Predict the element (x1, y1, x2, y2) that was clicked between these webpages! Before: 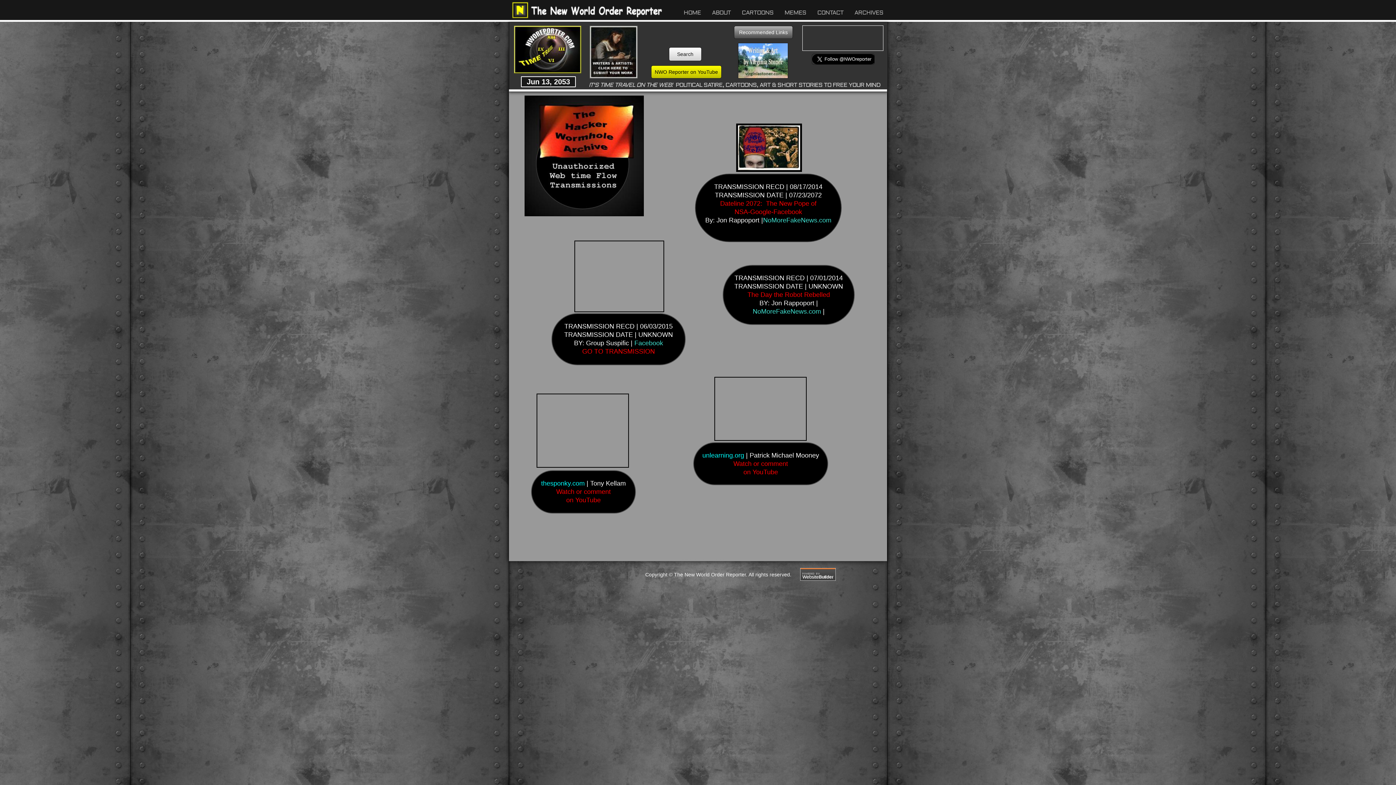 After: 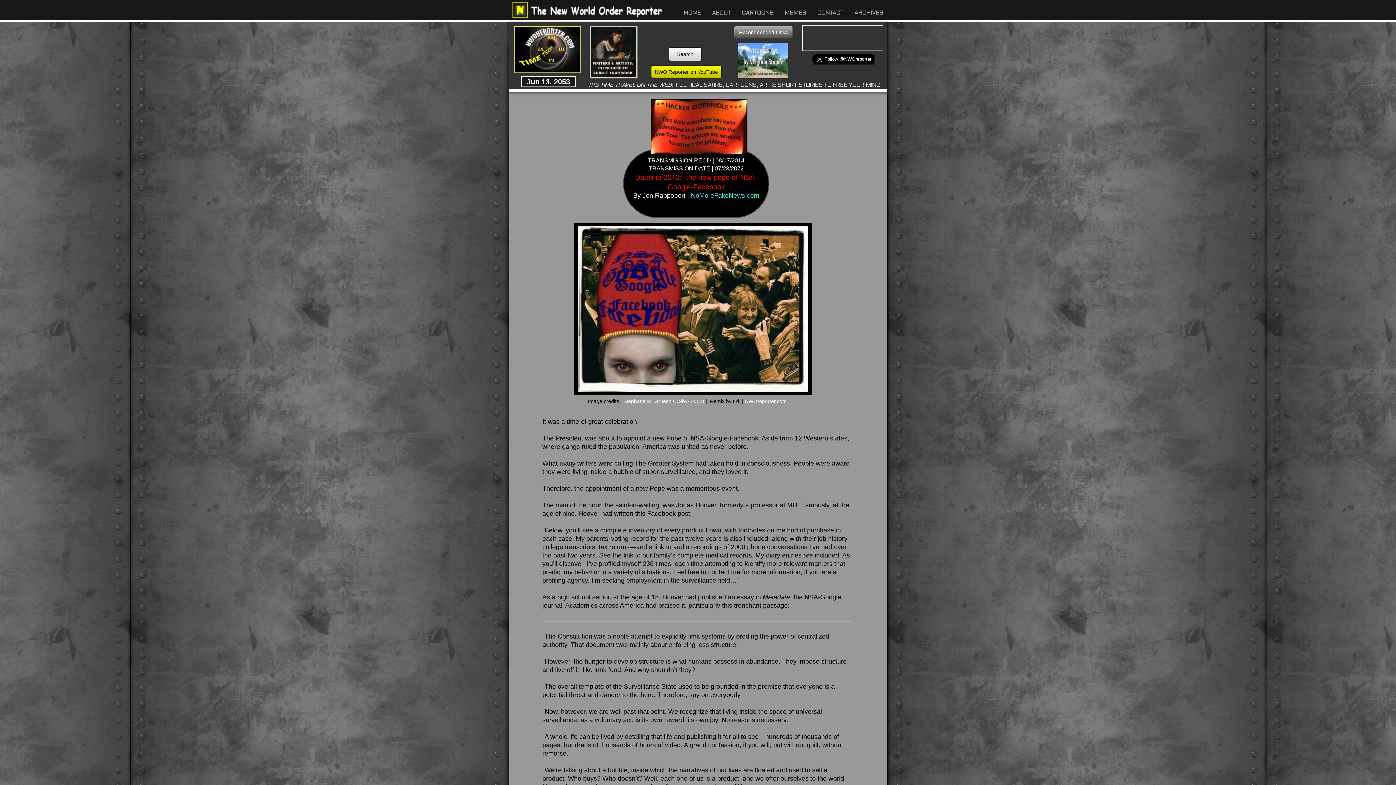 Action: label: Dateline 2072:  The New Pope of bbox: (720, 200, 816, 207)